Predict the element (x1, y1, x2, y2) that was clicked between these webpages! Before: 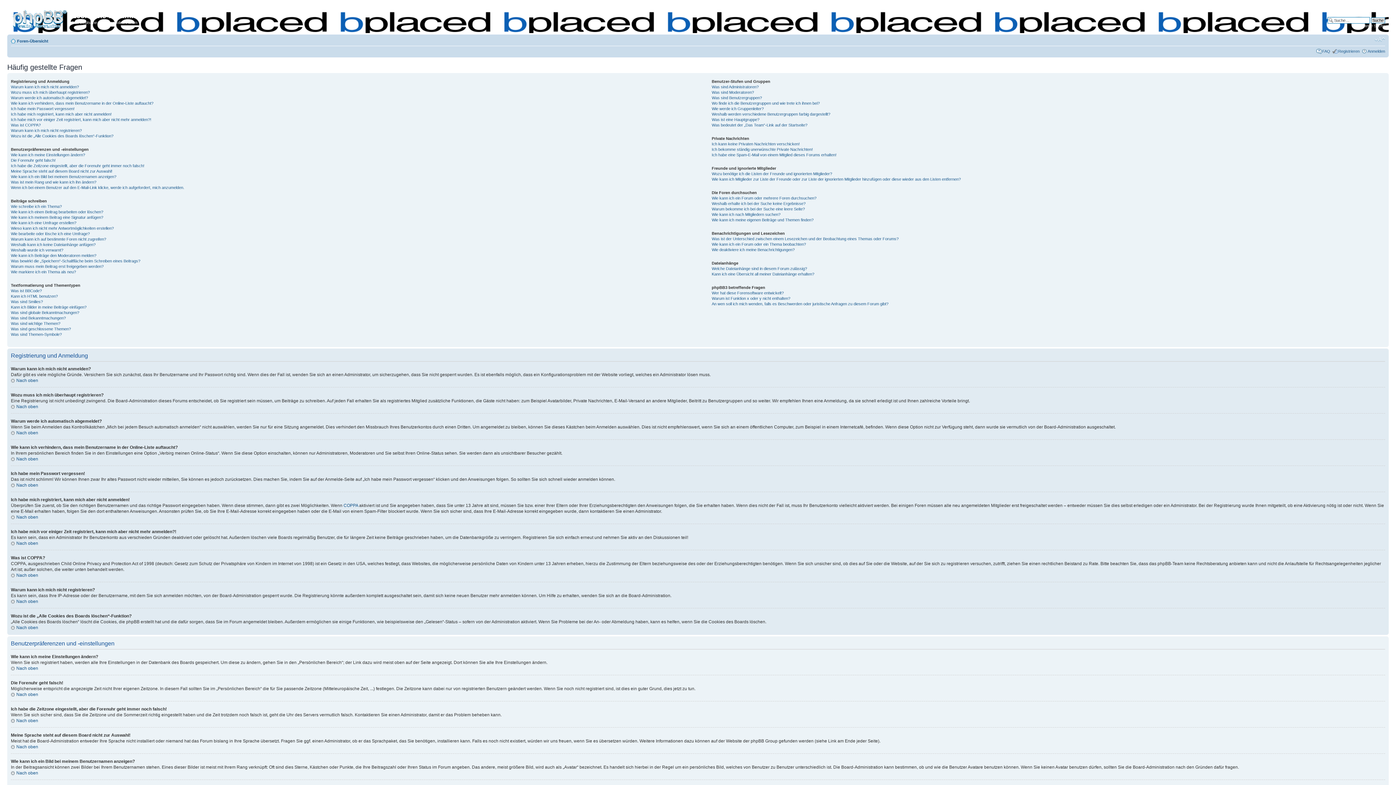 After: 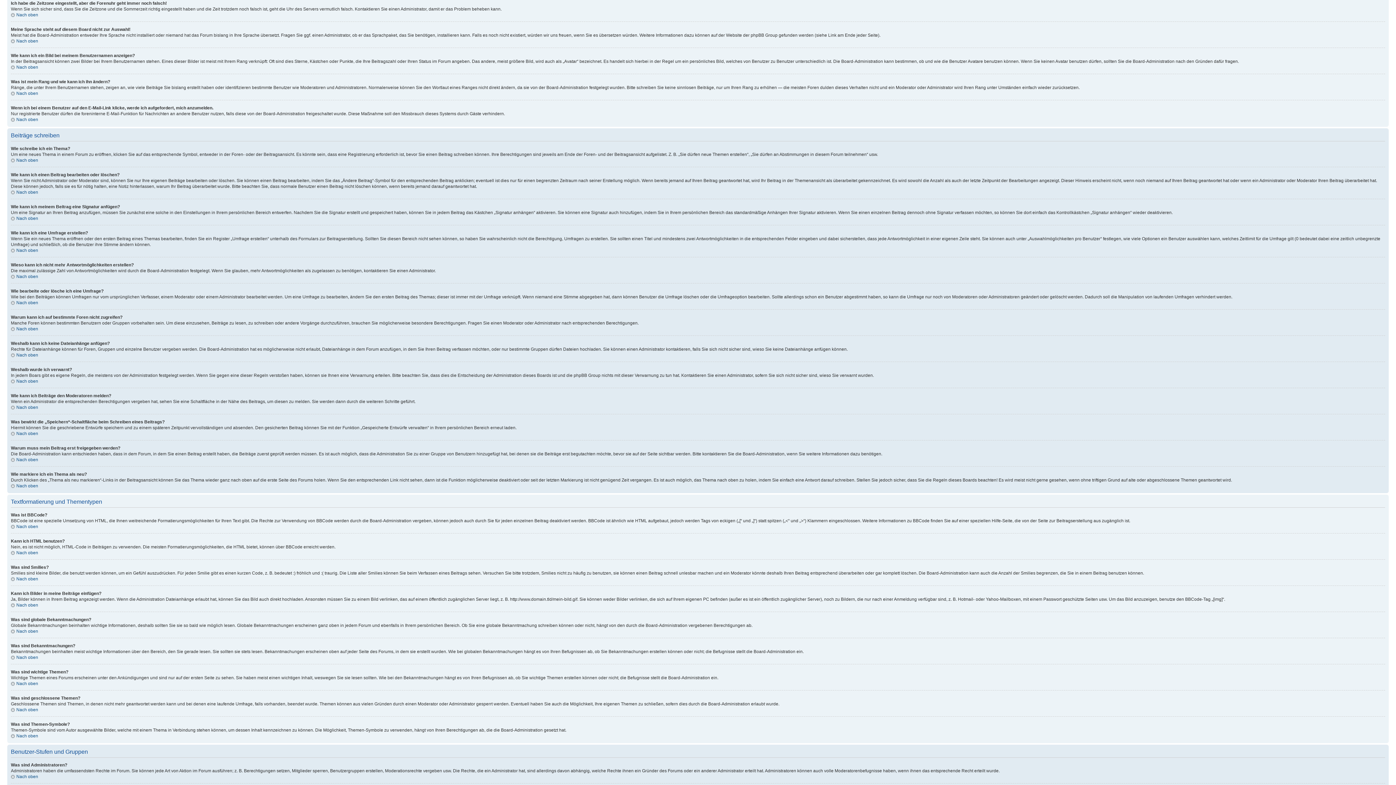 Action: bbox: (10, 163, 144, 167) label: Ich habe die Zeitzone eingestellt, aber die Forenuhr geht immer noch falsch!